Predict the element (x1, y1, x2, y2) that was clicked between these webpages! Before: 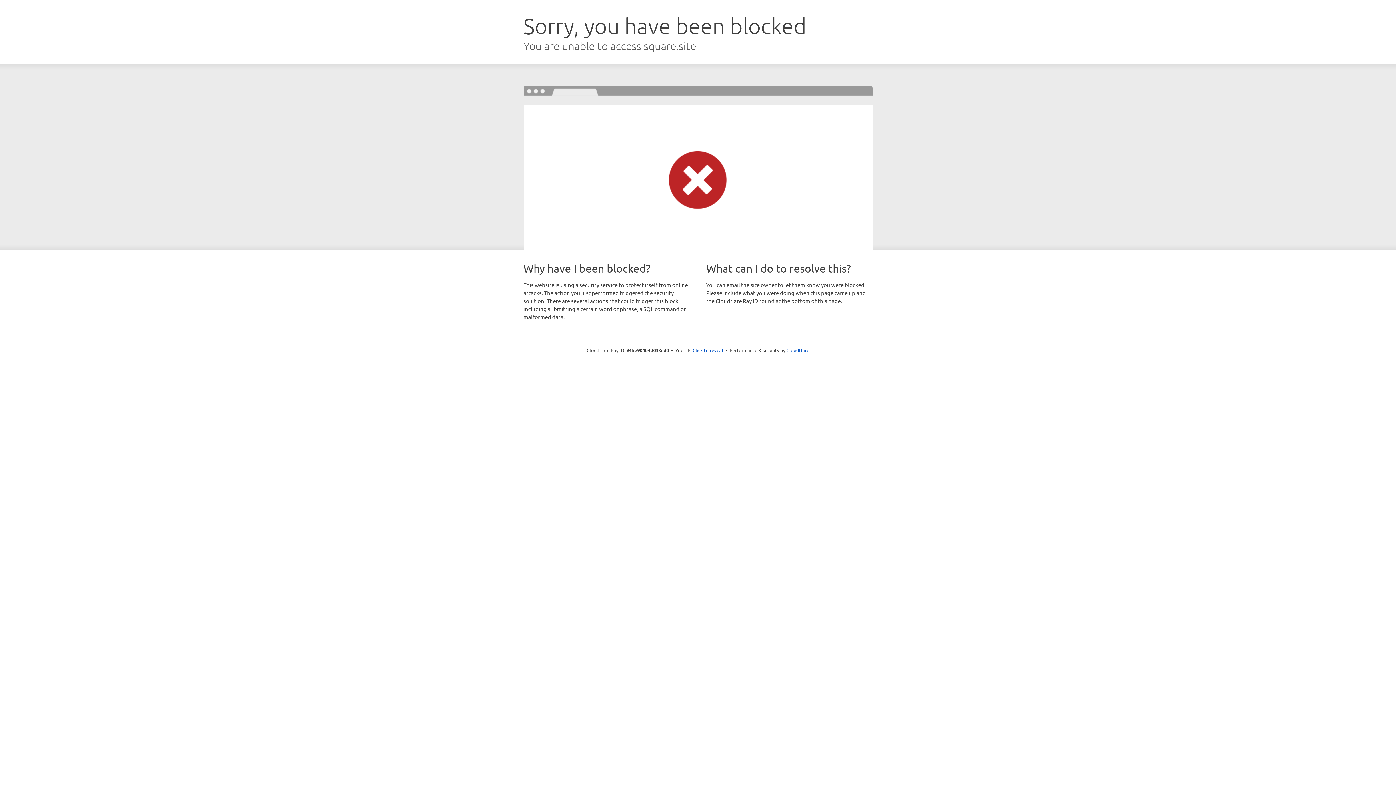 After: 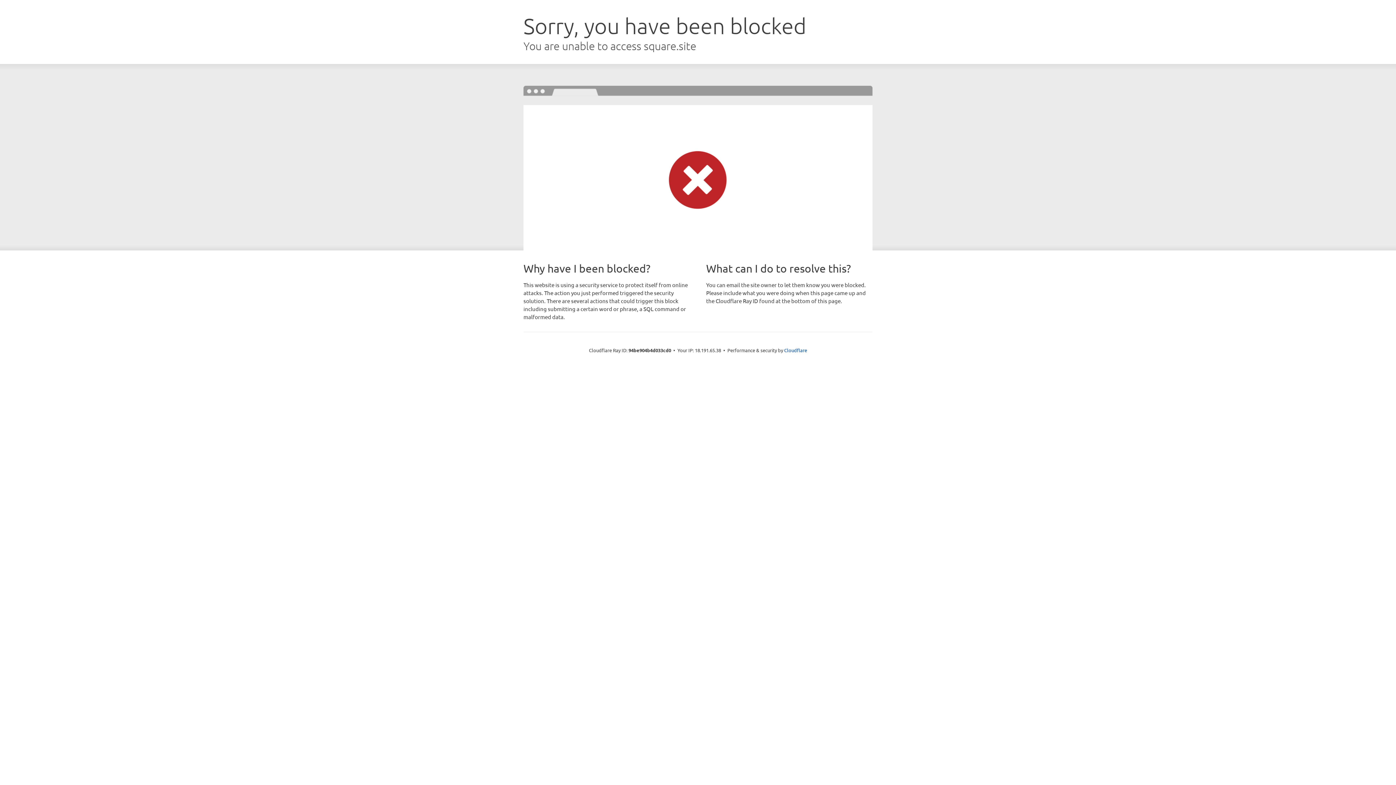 Action: label: Click to reveal bbox: (692, 346, 723, 353)